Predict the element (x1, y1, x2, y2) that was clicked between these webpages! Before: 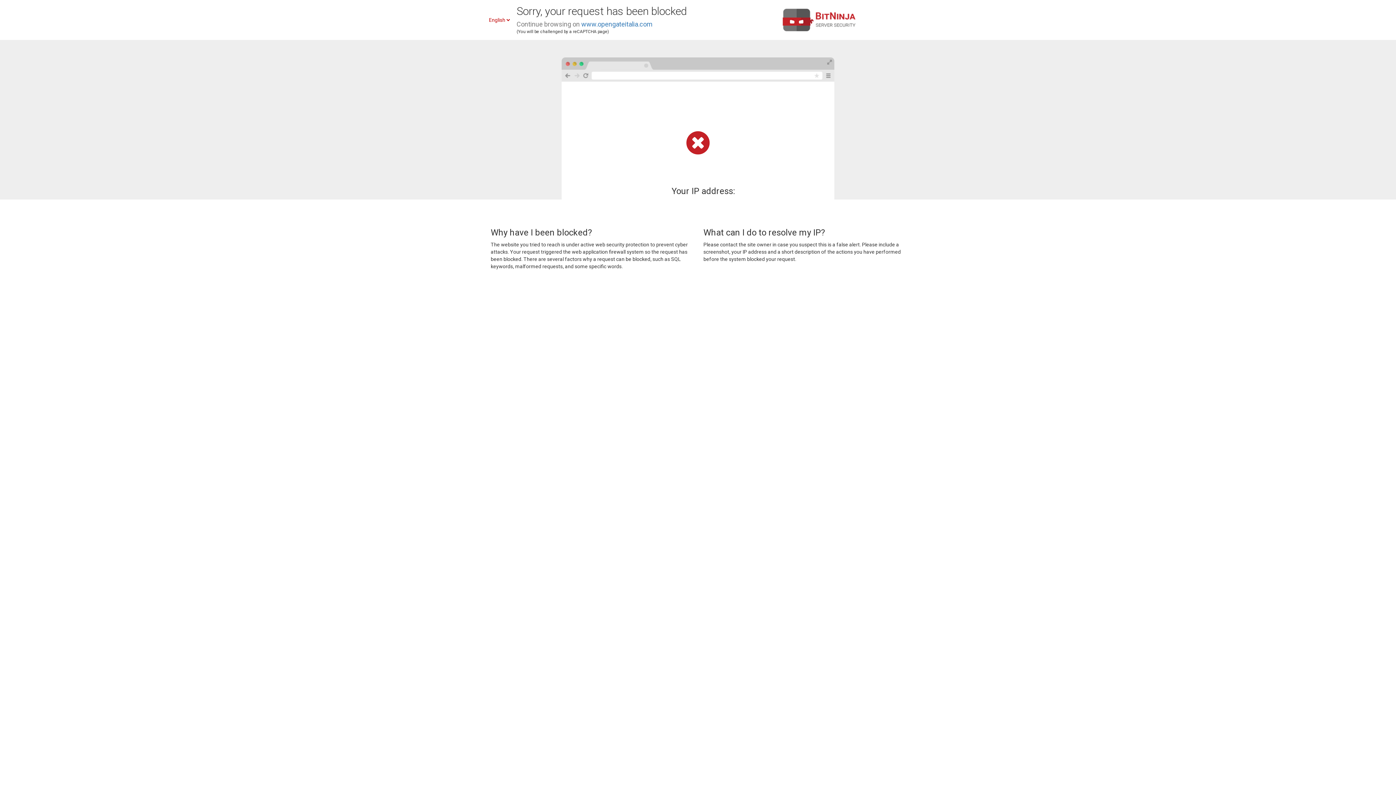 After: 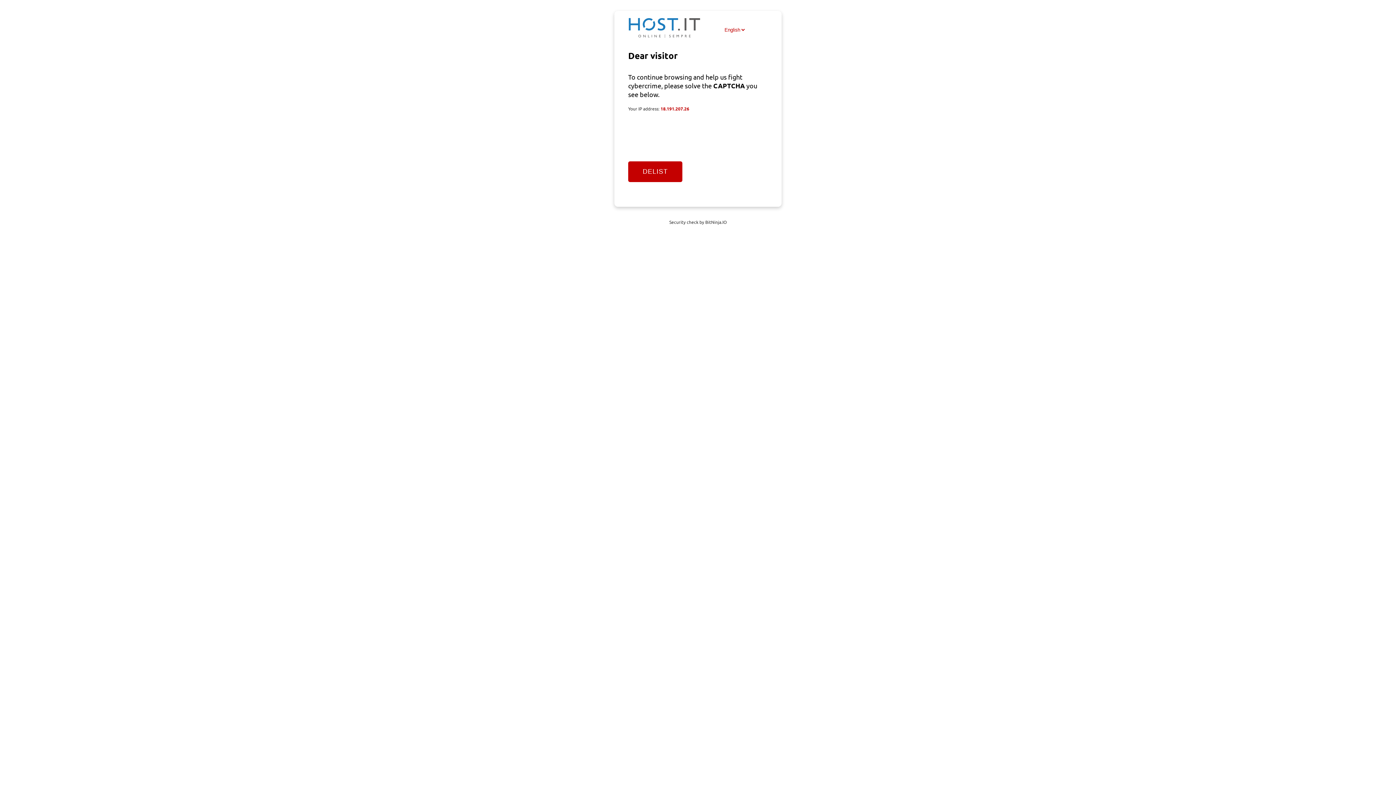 Action: label: www.opengateitalia.com bbox: (581, 20, 652, 28)